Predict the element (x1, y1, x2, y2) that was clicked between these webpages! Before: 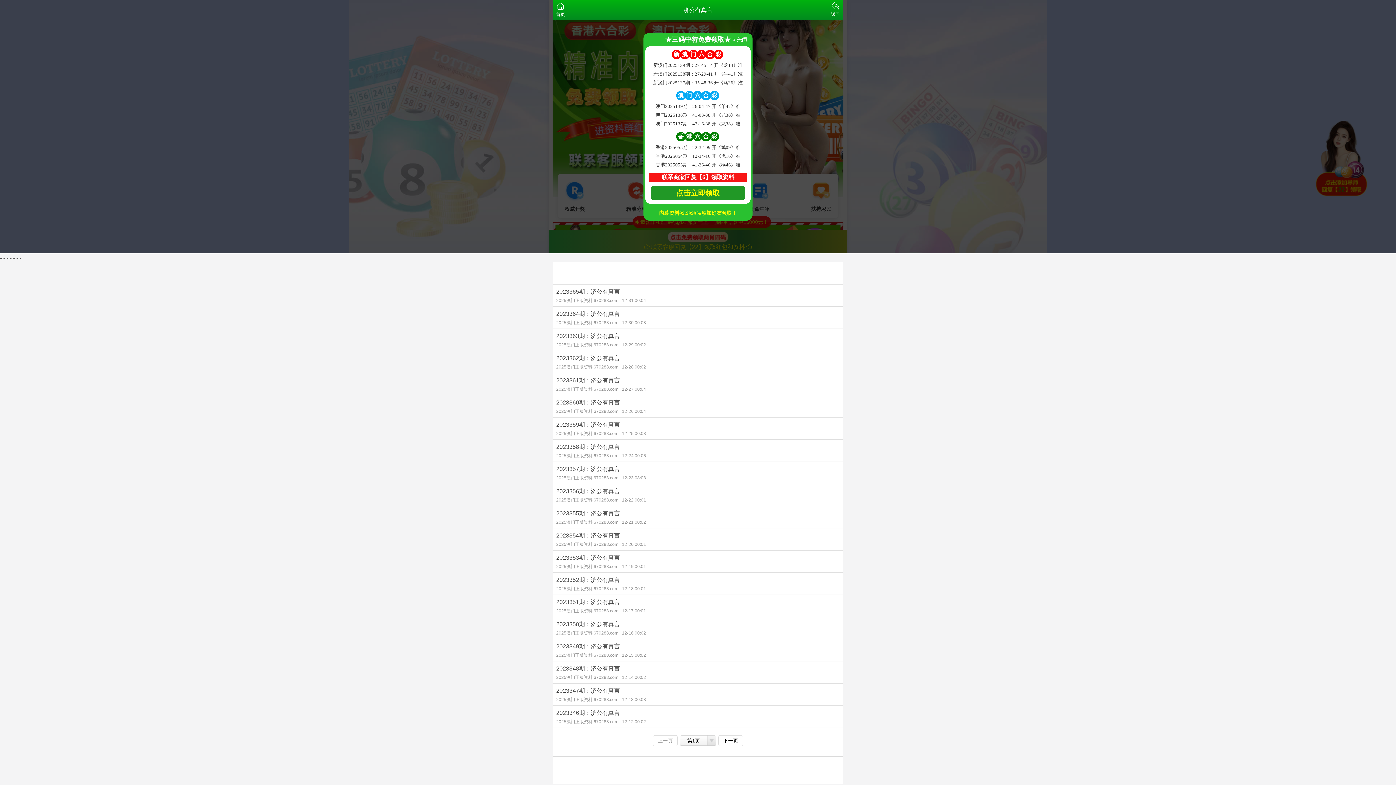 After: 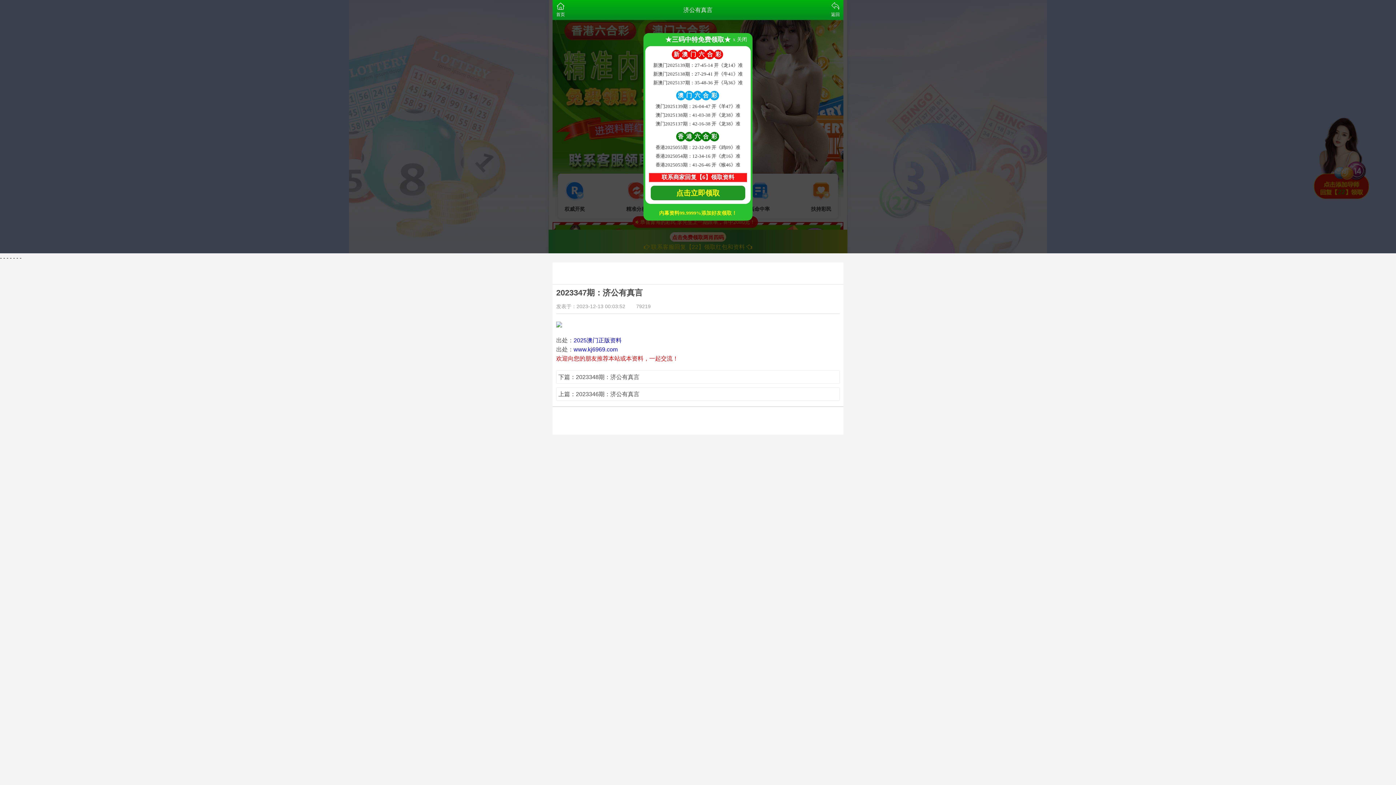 Action: bbox: (552, 684, 843, 705) label: 2023347期：济公有真言
2025澳门正版资料 670288.com12-13 00:03